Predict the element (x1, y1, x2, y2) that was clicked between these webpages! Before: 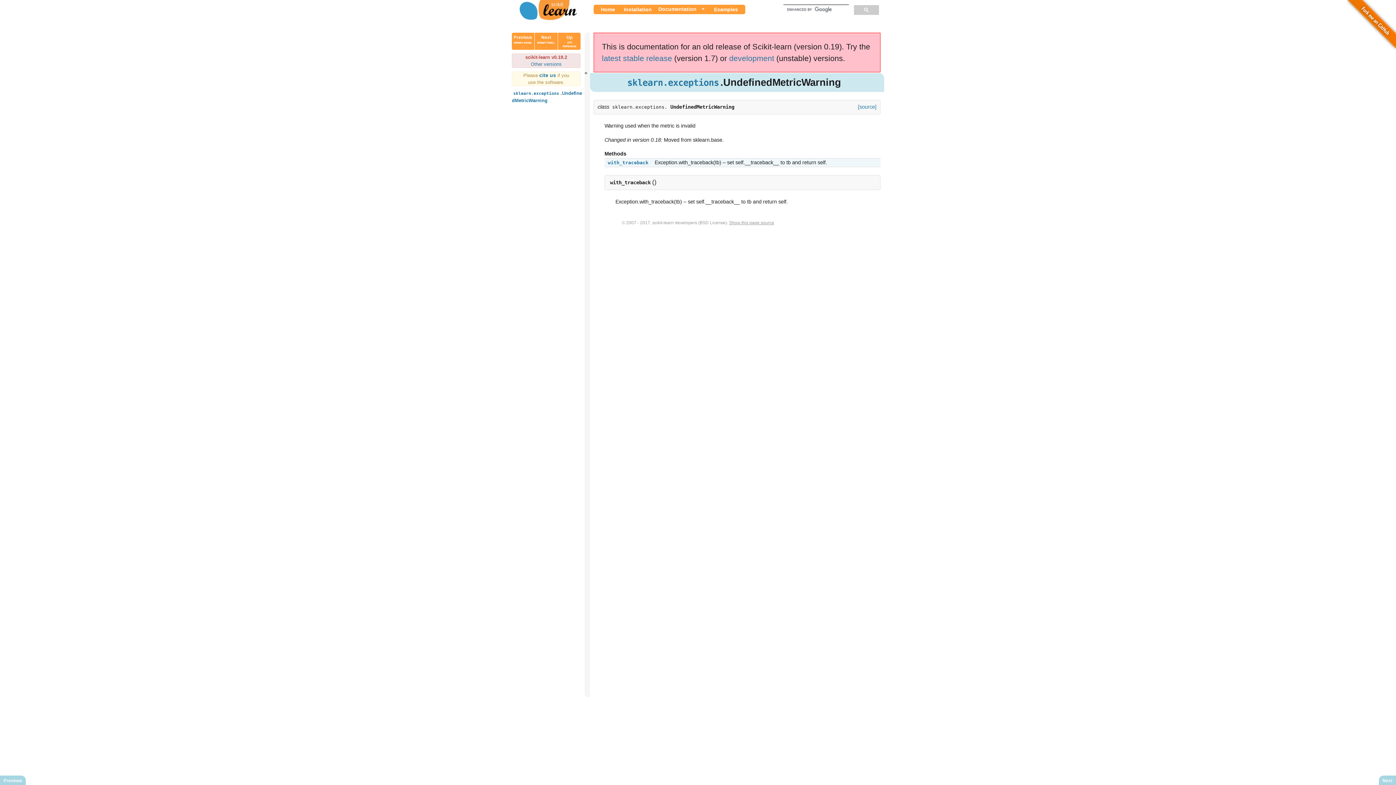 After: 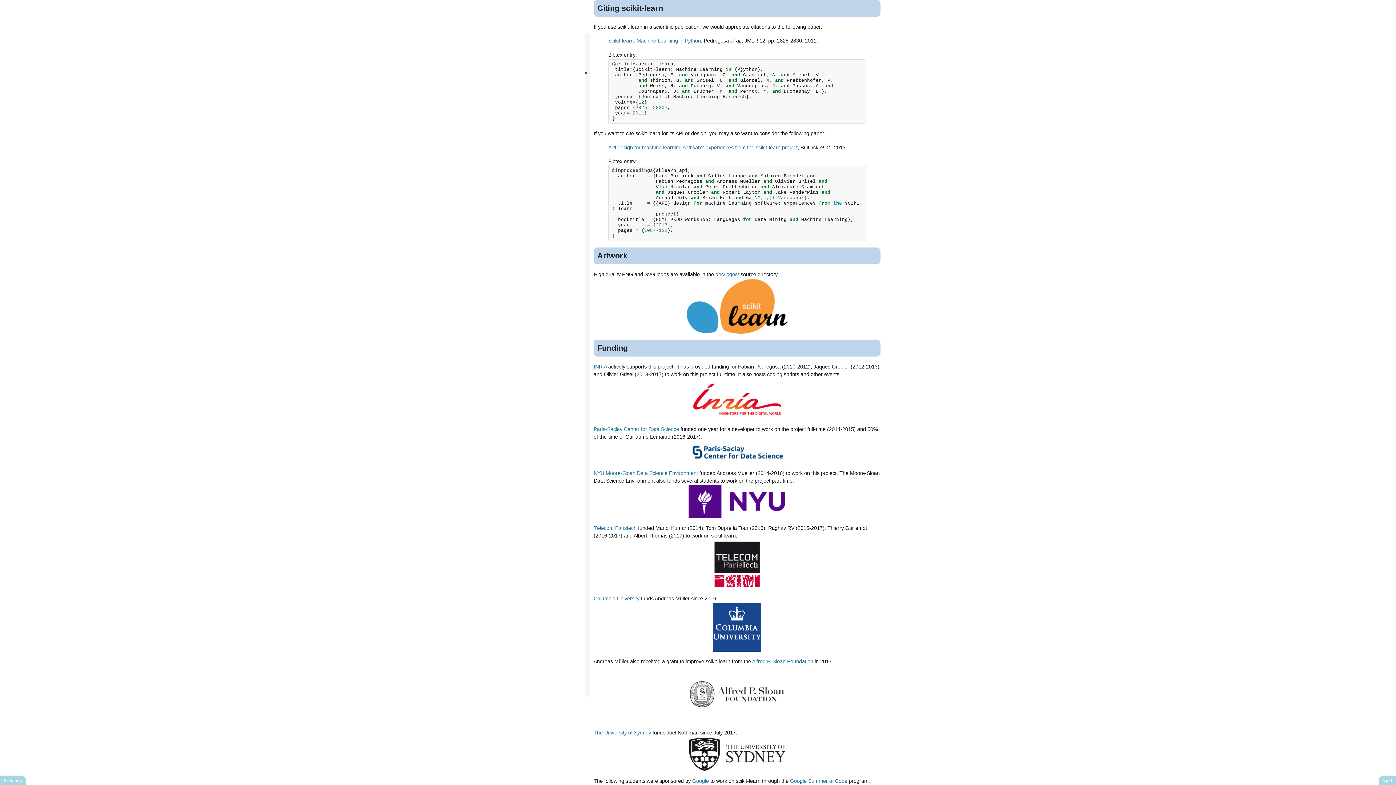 Action: label: cite us  bbox: (539, 72, 557, 78)